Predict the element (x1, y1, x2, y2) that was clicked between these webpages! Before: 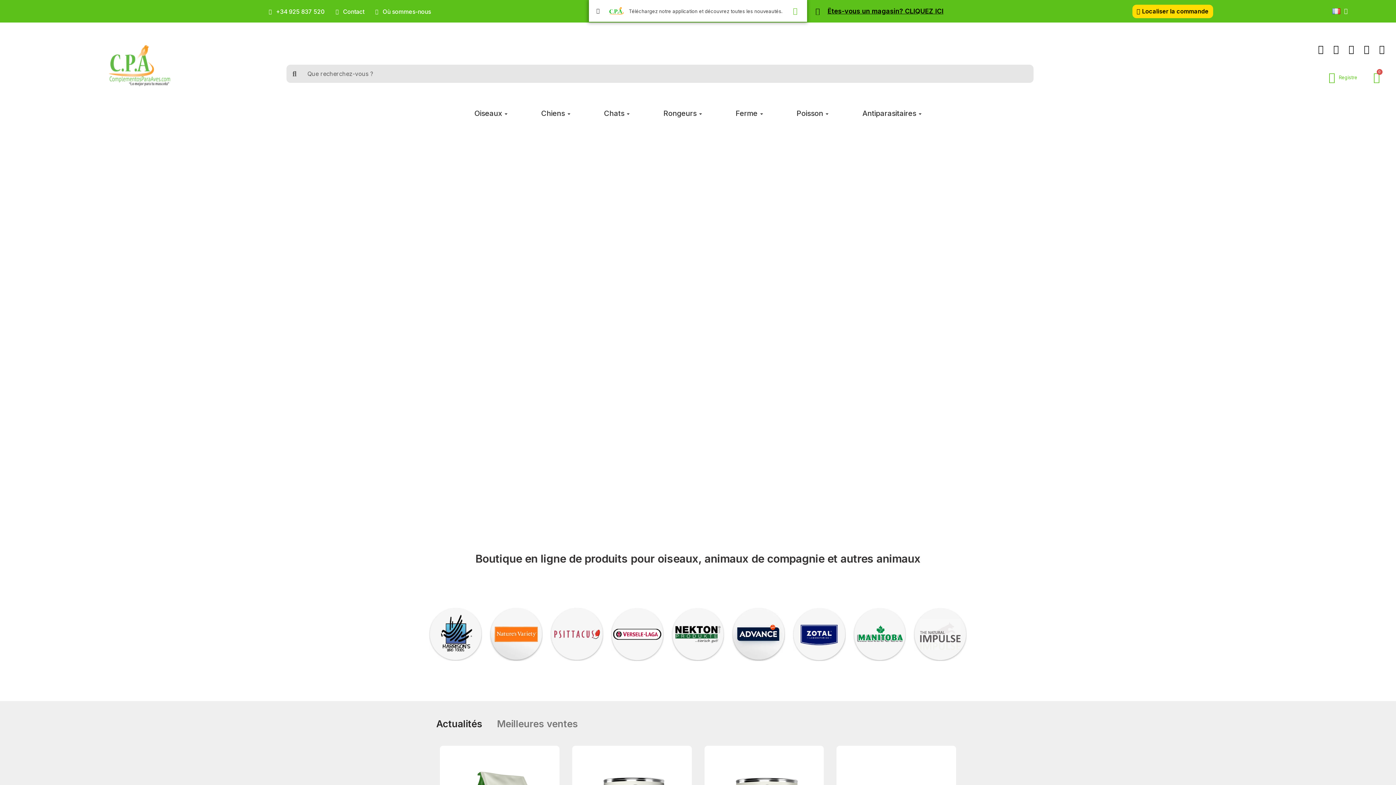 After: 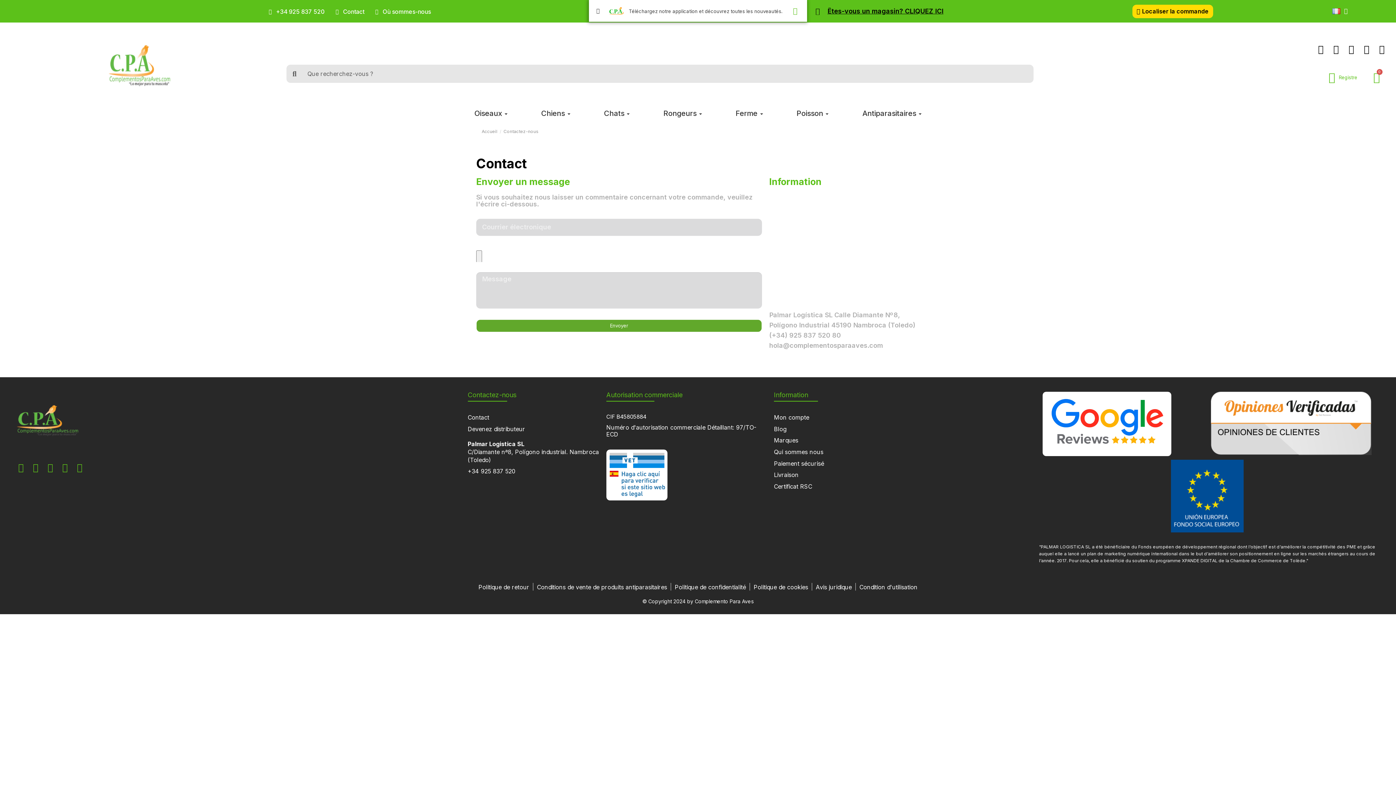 Action: bbox: (334, 7, 364, 15) label:  Contact